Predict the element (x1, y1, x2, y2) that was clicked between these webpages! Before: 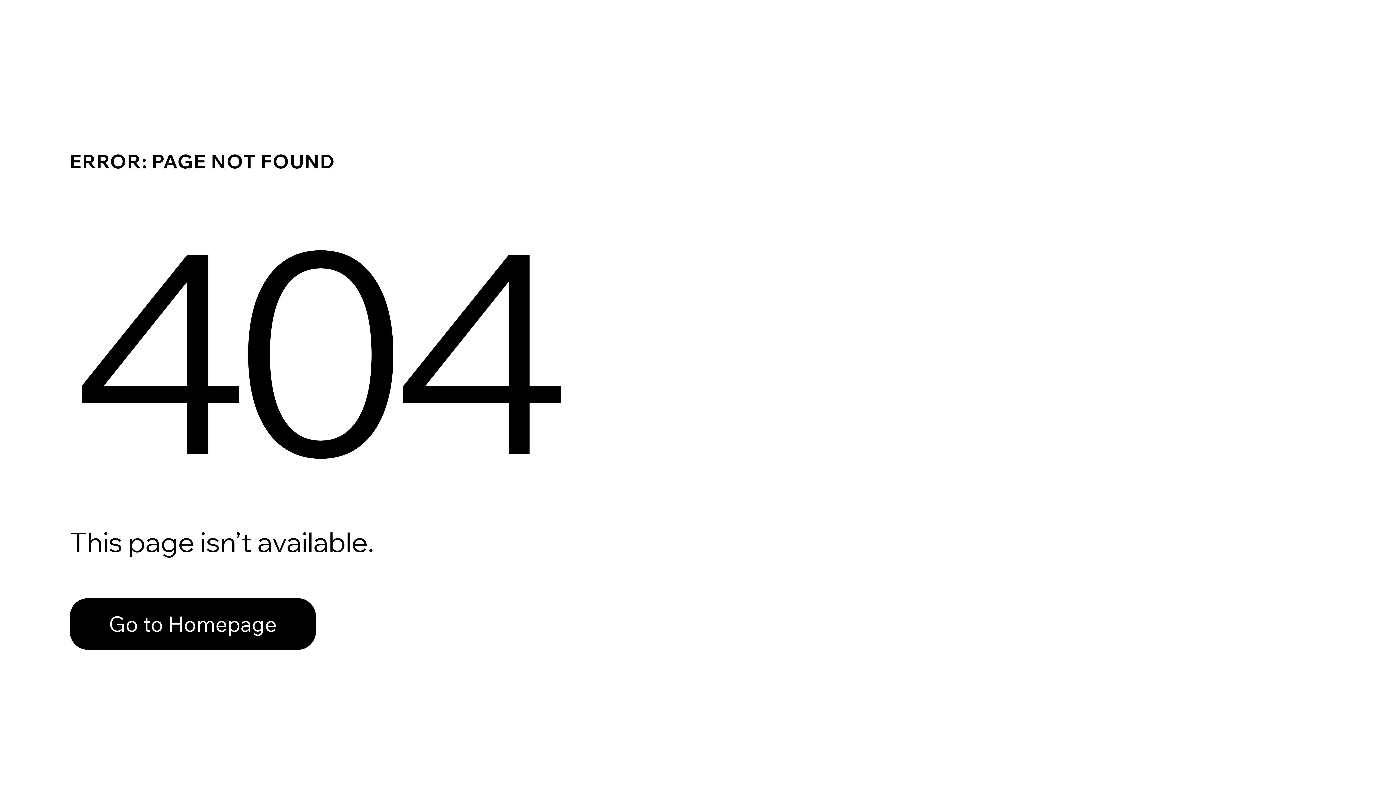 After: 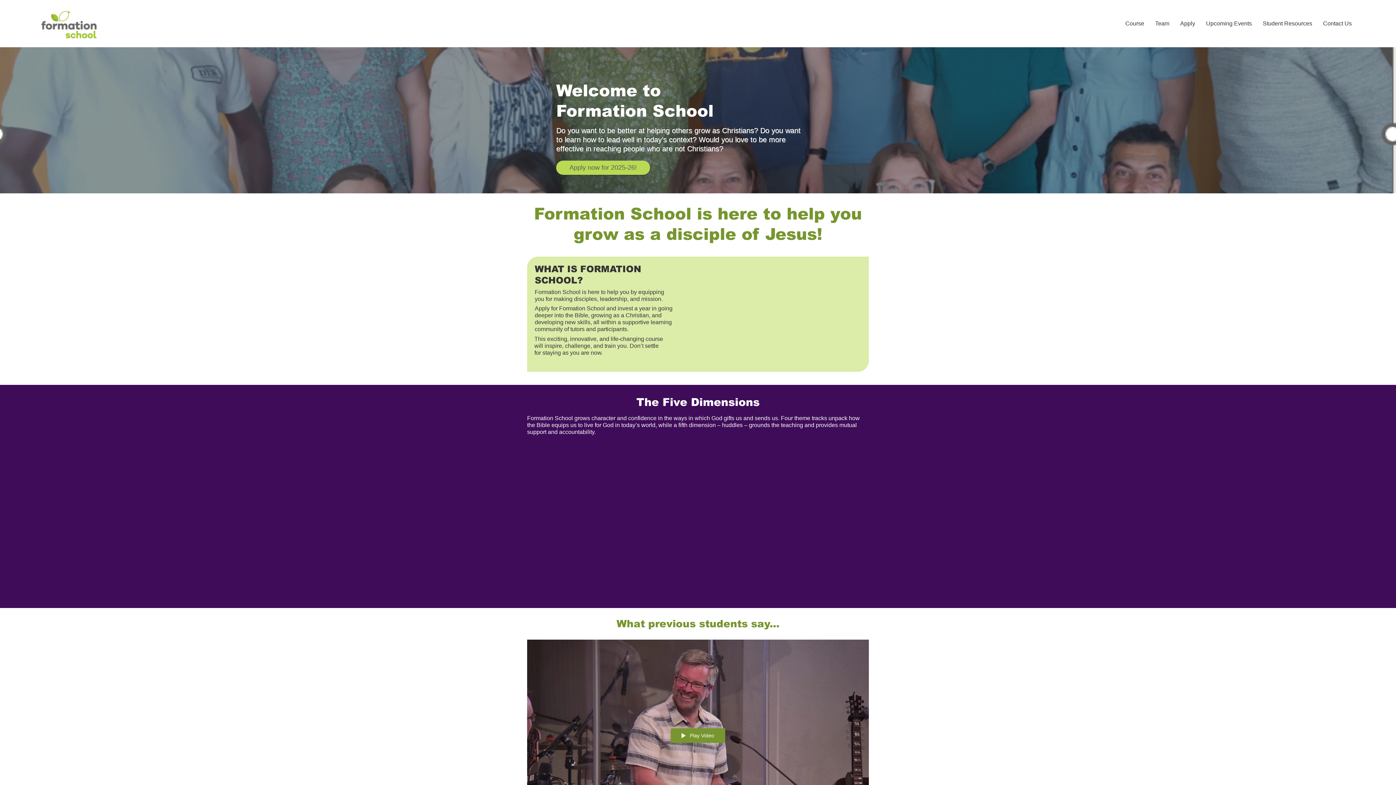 Action: bbox: (69, 582, 768, 659) label: Go to Homepage